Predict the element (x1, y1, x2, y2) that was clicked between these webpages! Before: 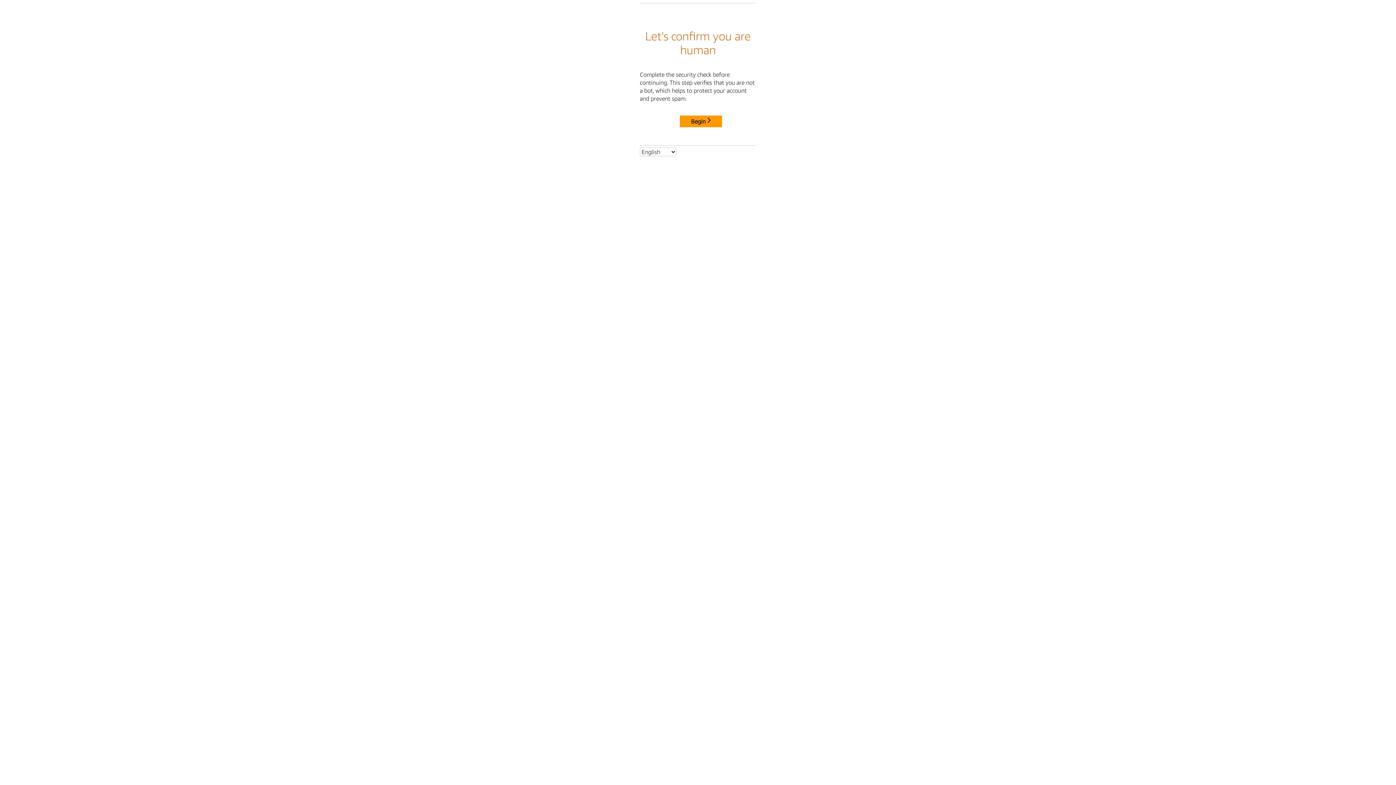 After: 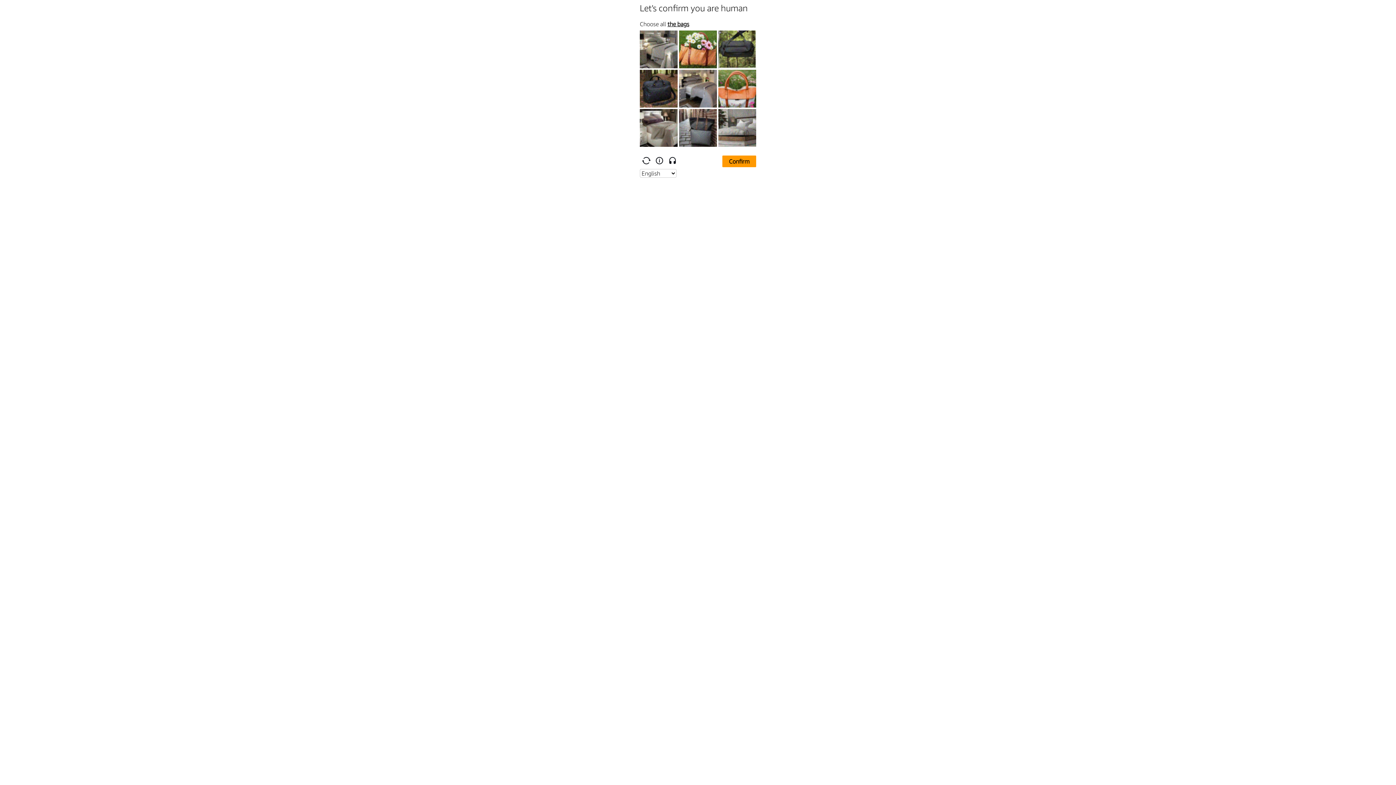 Action: label: Begin bbox: (680, 115, 722, 127)